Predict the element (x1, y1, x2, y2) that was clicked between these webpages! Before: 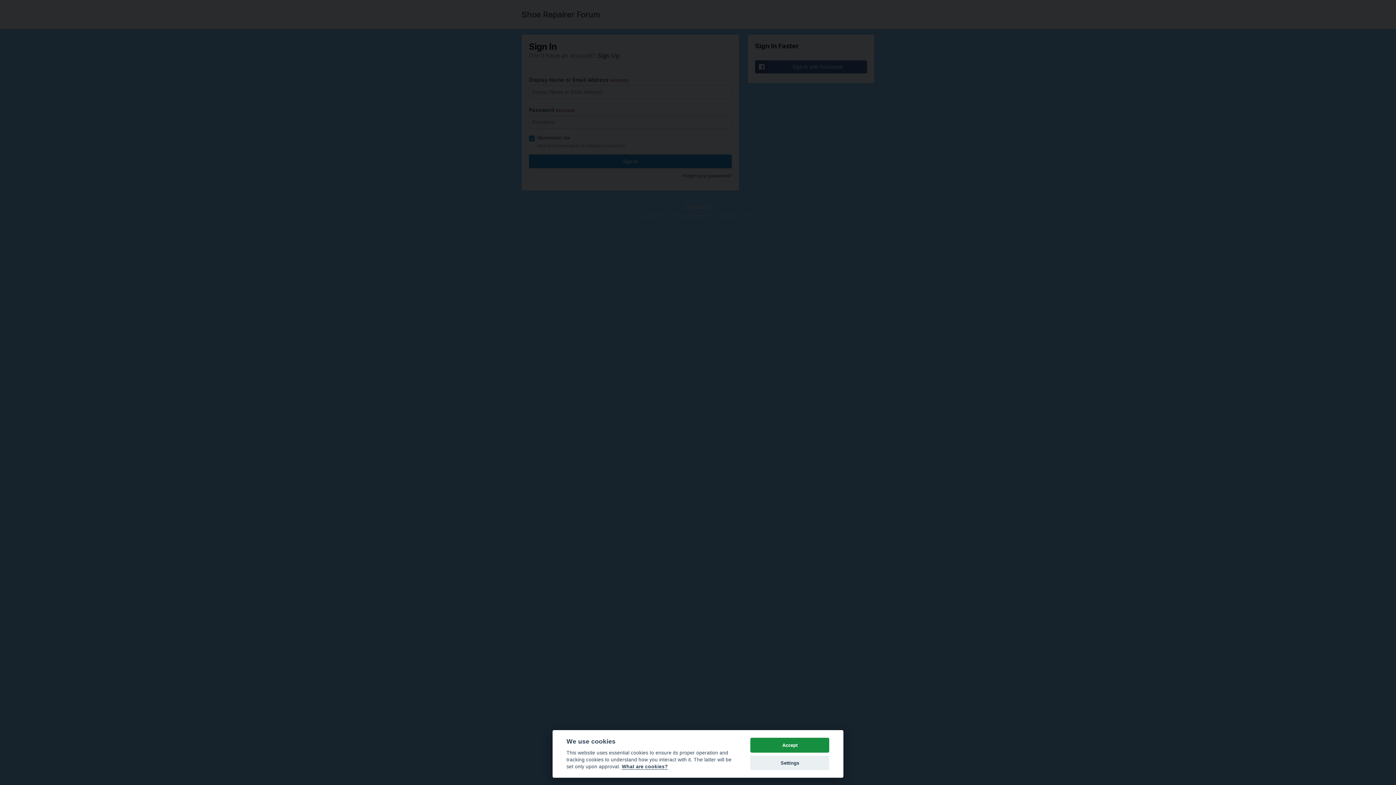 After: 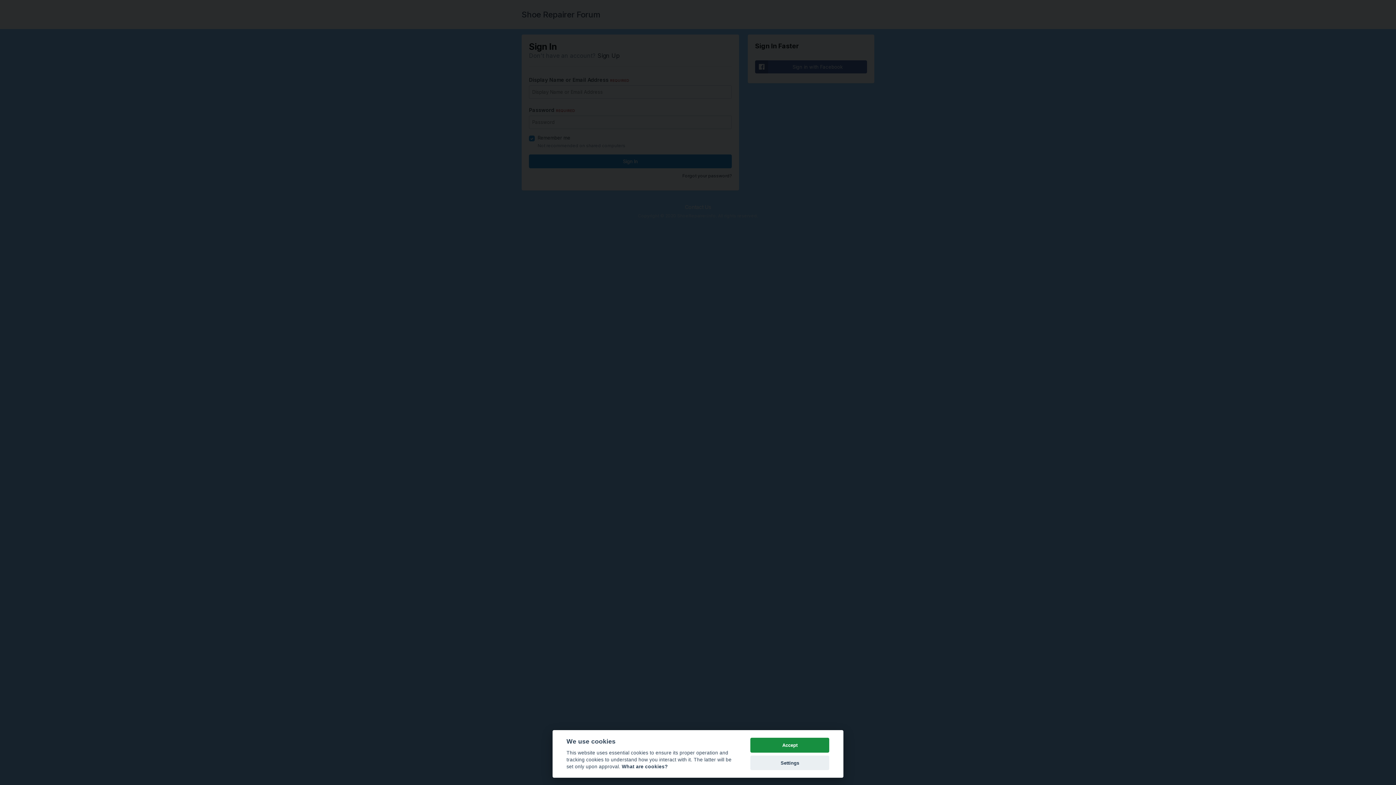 Action: label: Cookie policy bbox: (621, 764, 668, 770)